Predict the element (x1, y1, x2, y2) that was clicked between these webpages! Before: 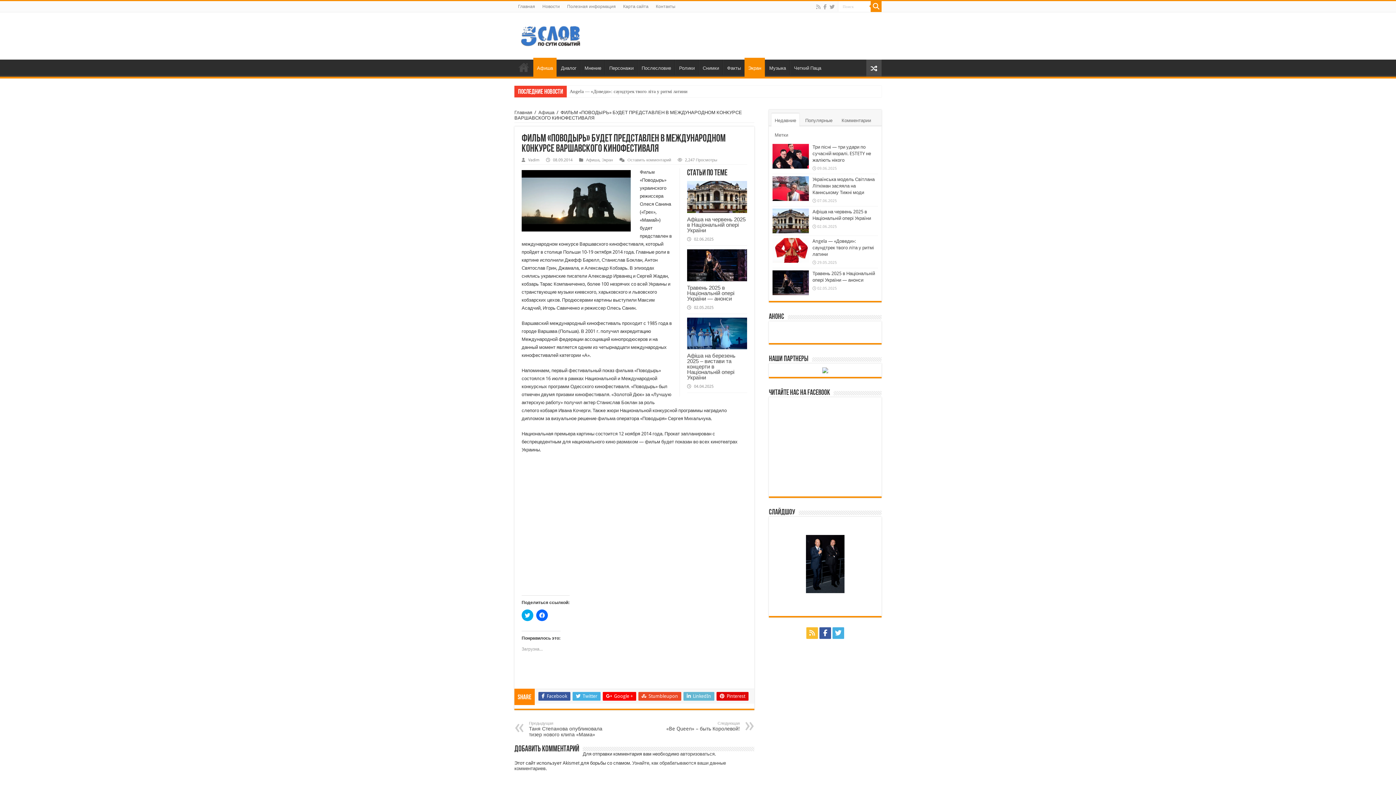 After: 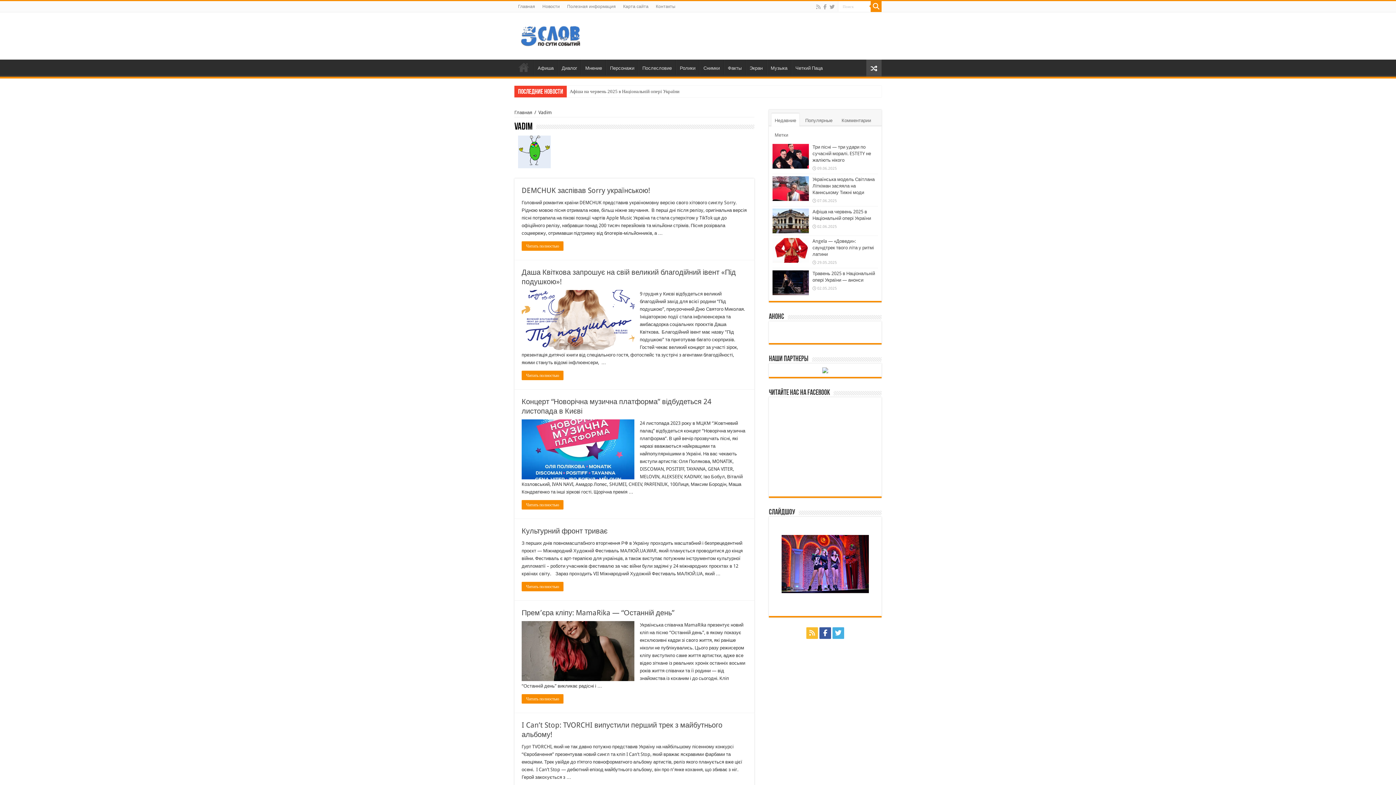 Action: label: Vadim bbox: (528, 157, 539, 162)